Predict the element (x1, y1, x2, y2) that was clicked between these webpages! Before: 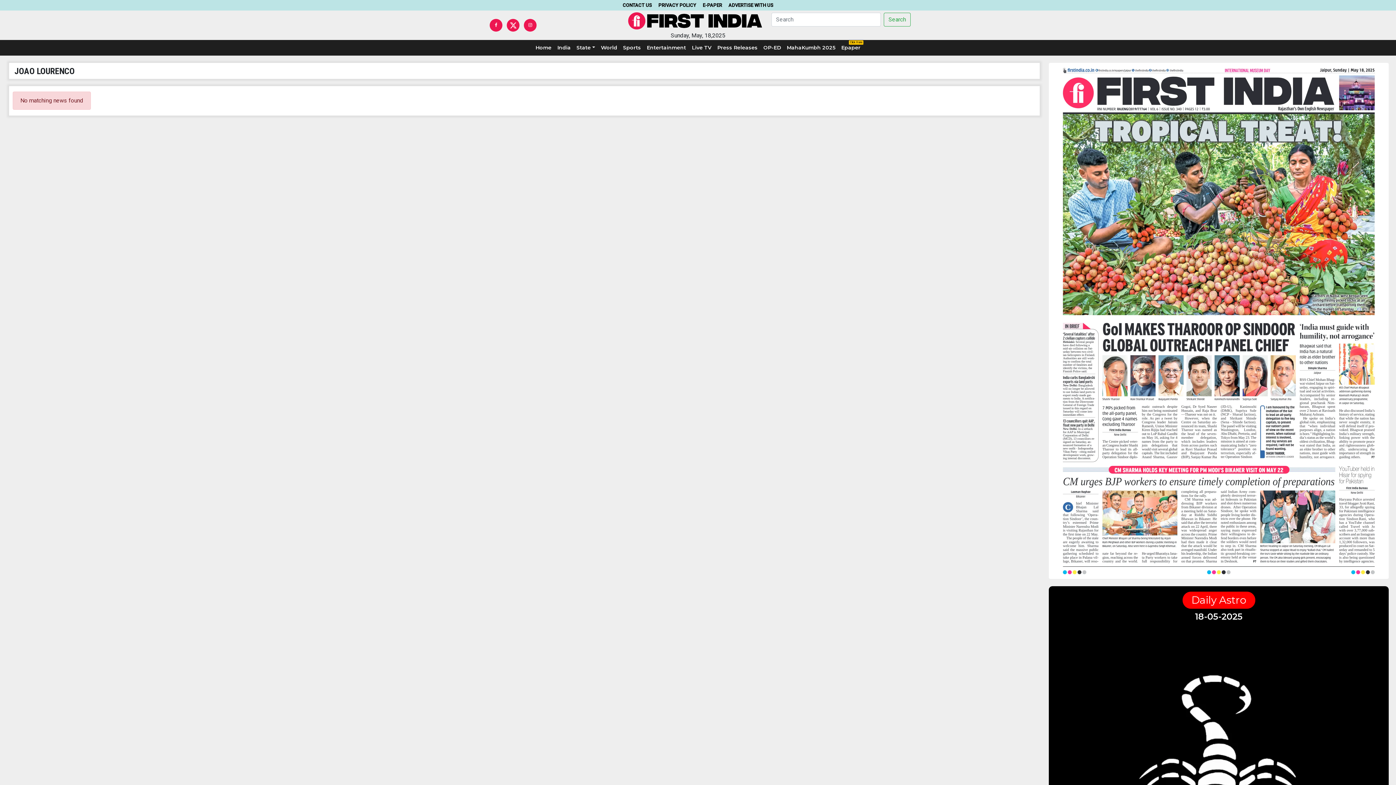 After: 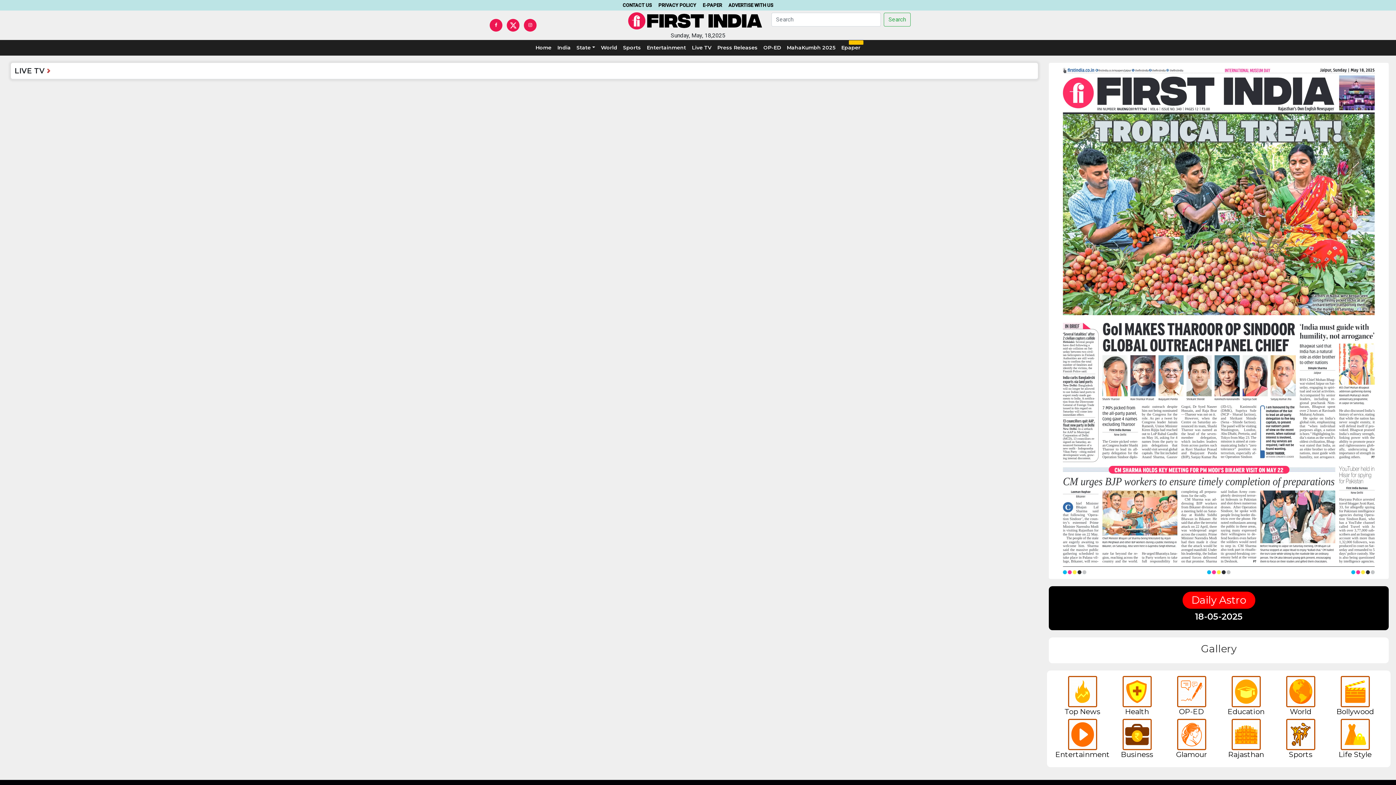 Action: bbox: (689, 40, 714, 55) label: Live TV